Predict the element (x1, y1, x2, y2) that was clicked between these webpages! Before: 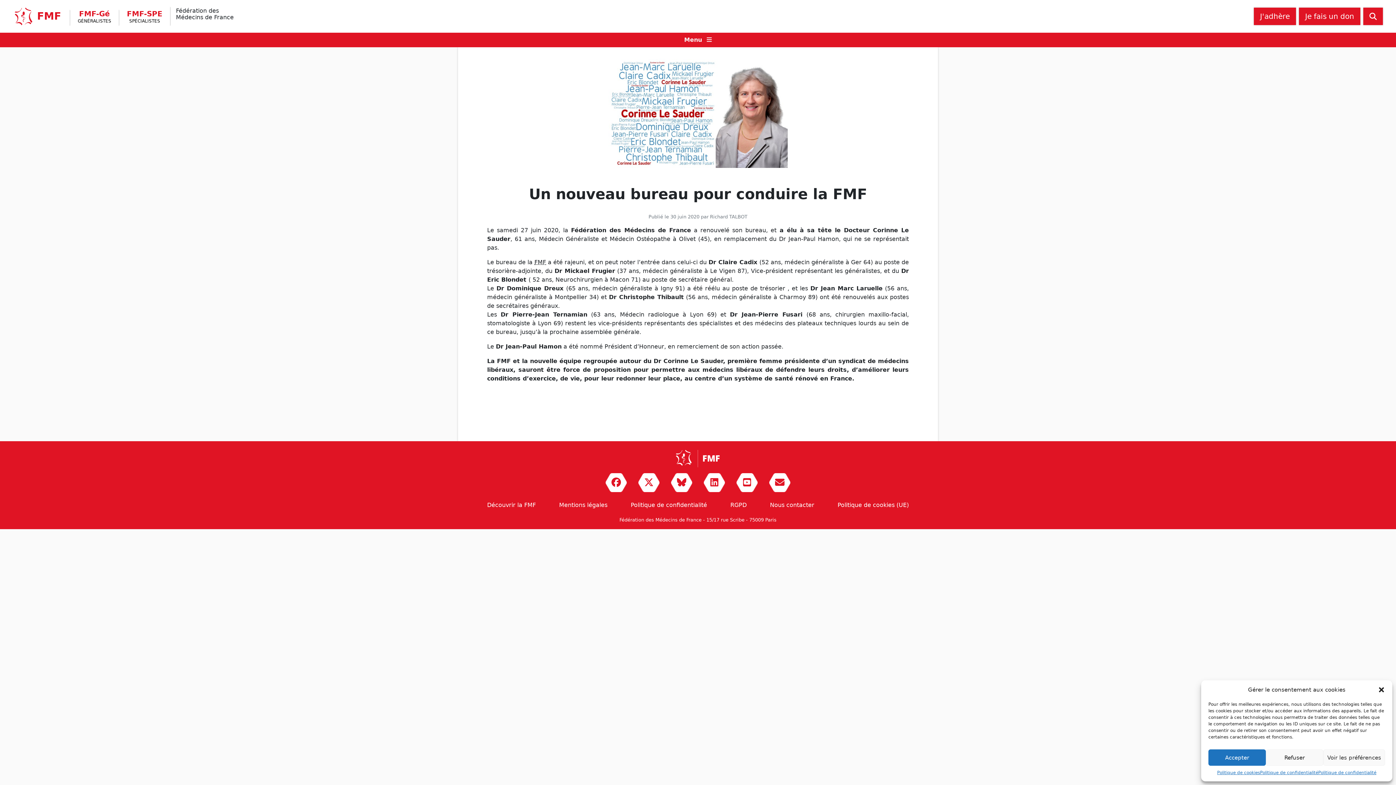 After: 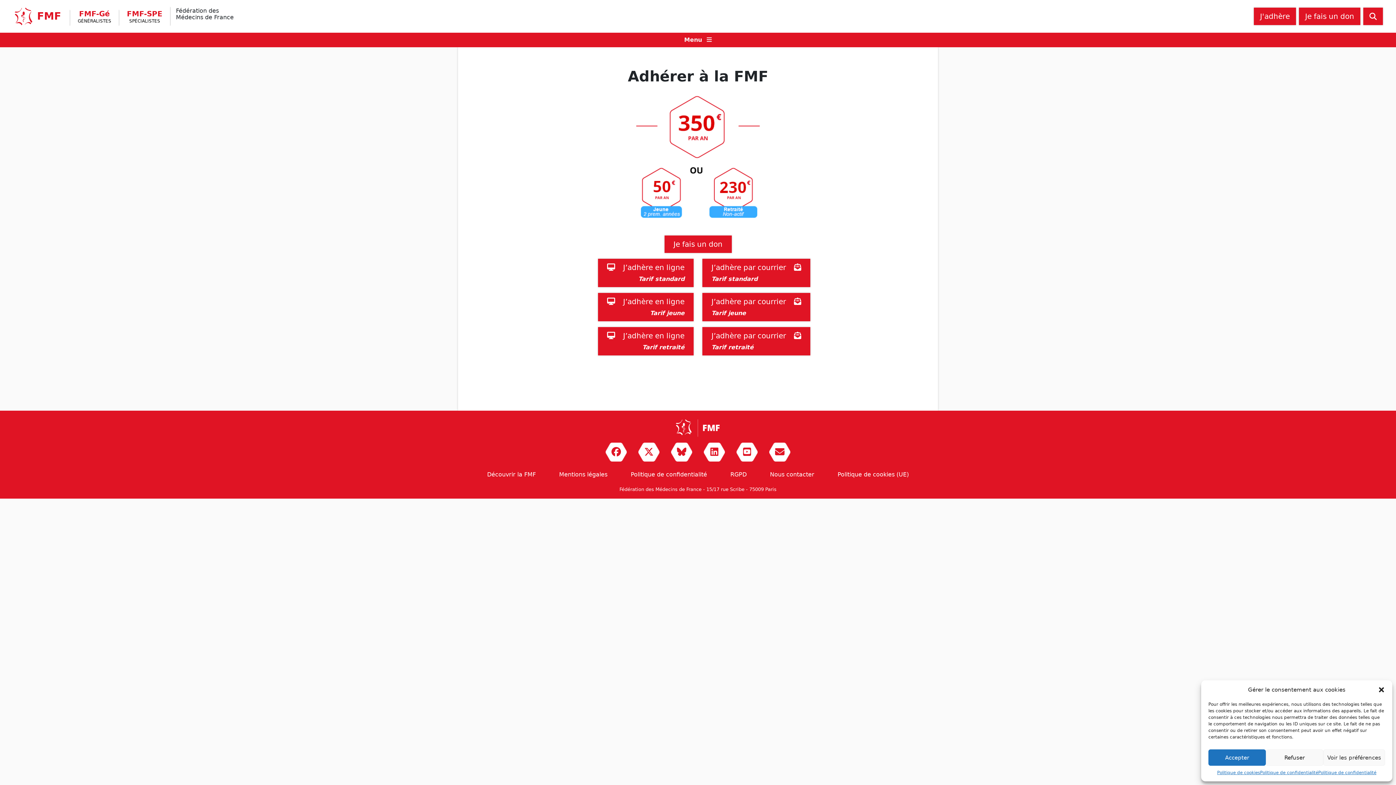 Action: label: J'adhère bbox: (1254, 7, 1296, 25)